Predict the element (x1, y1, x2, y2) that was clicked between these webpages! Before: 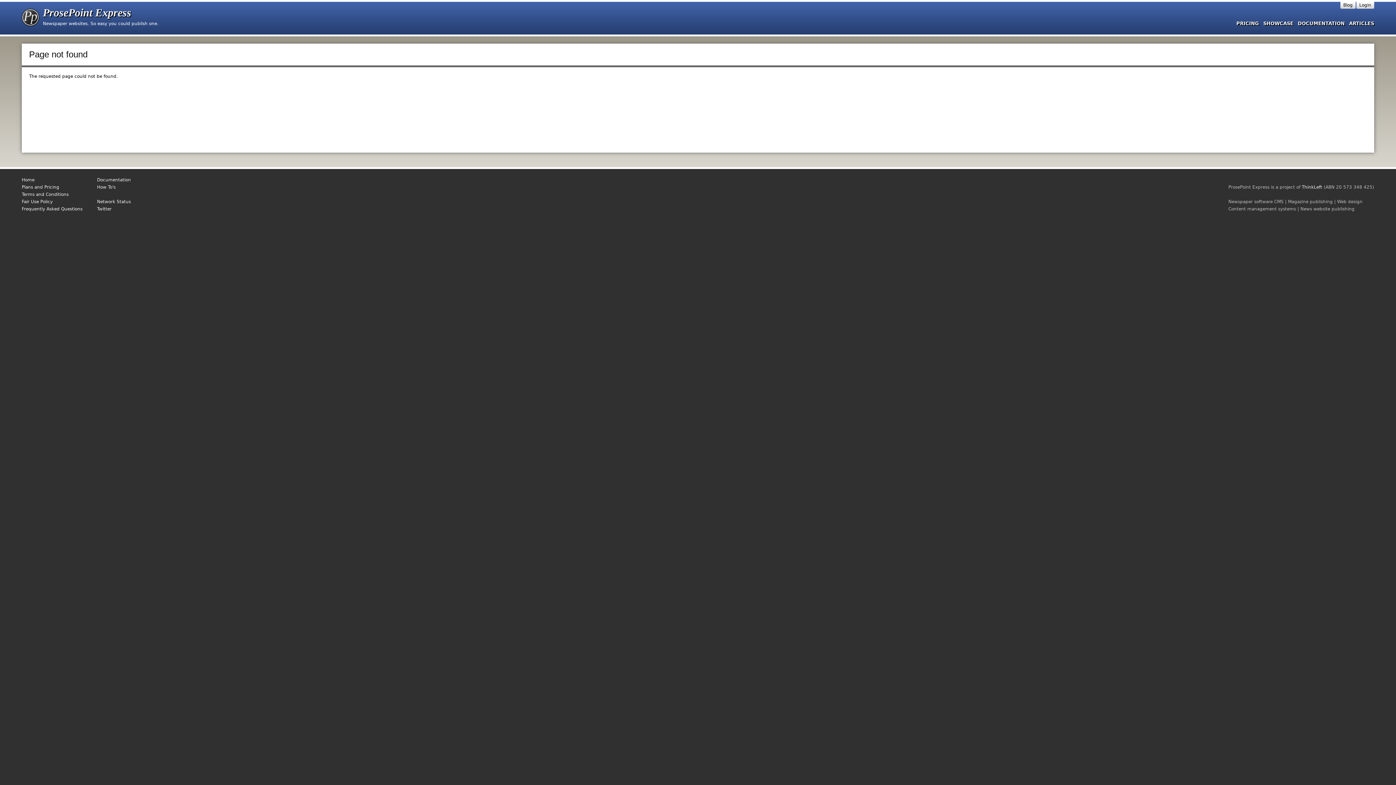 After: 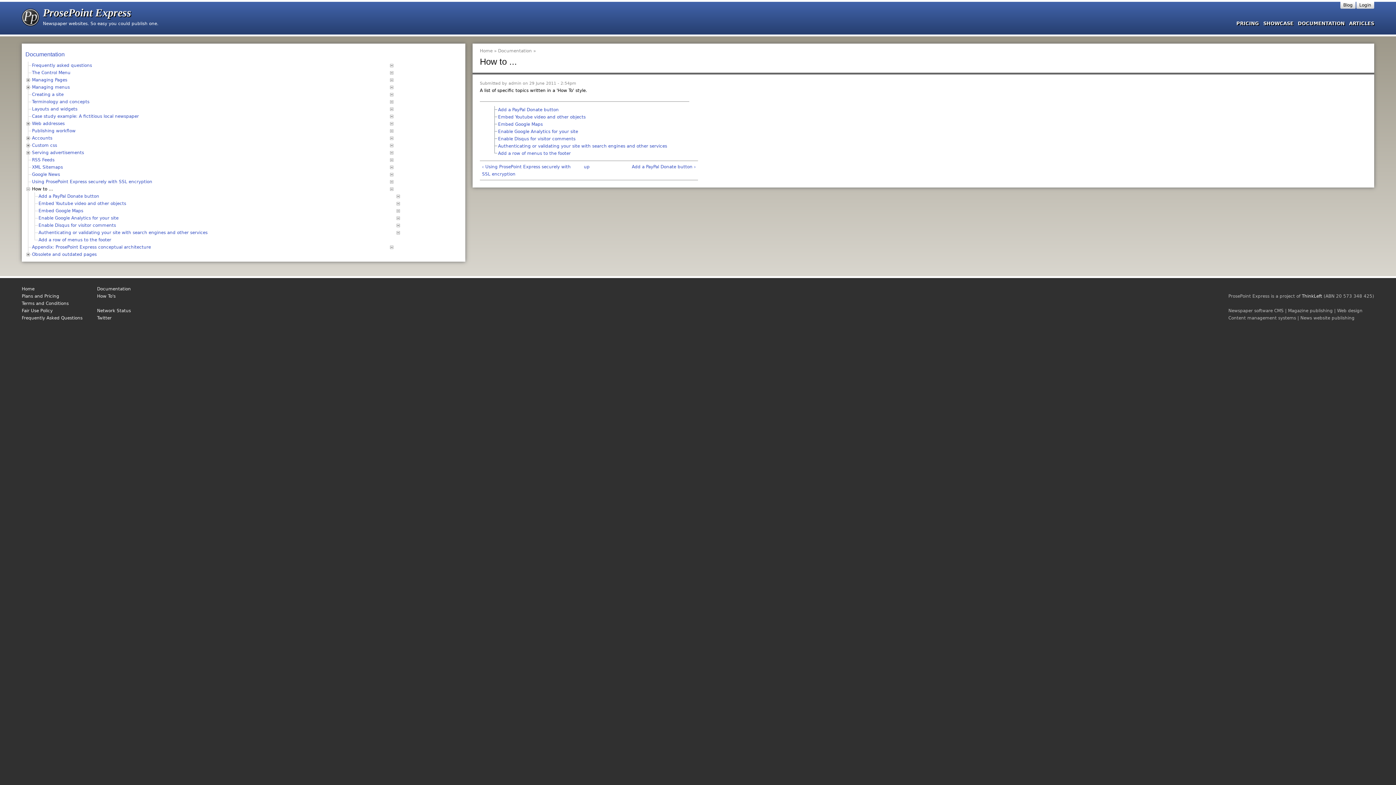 Action: label: How To's bbox: (97, 184, 115, 189)